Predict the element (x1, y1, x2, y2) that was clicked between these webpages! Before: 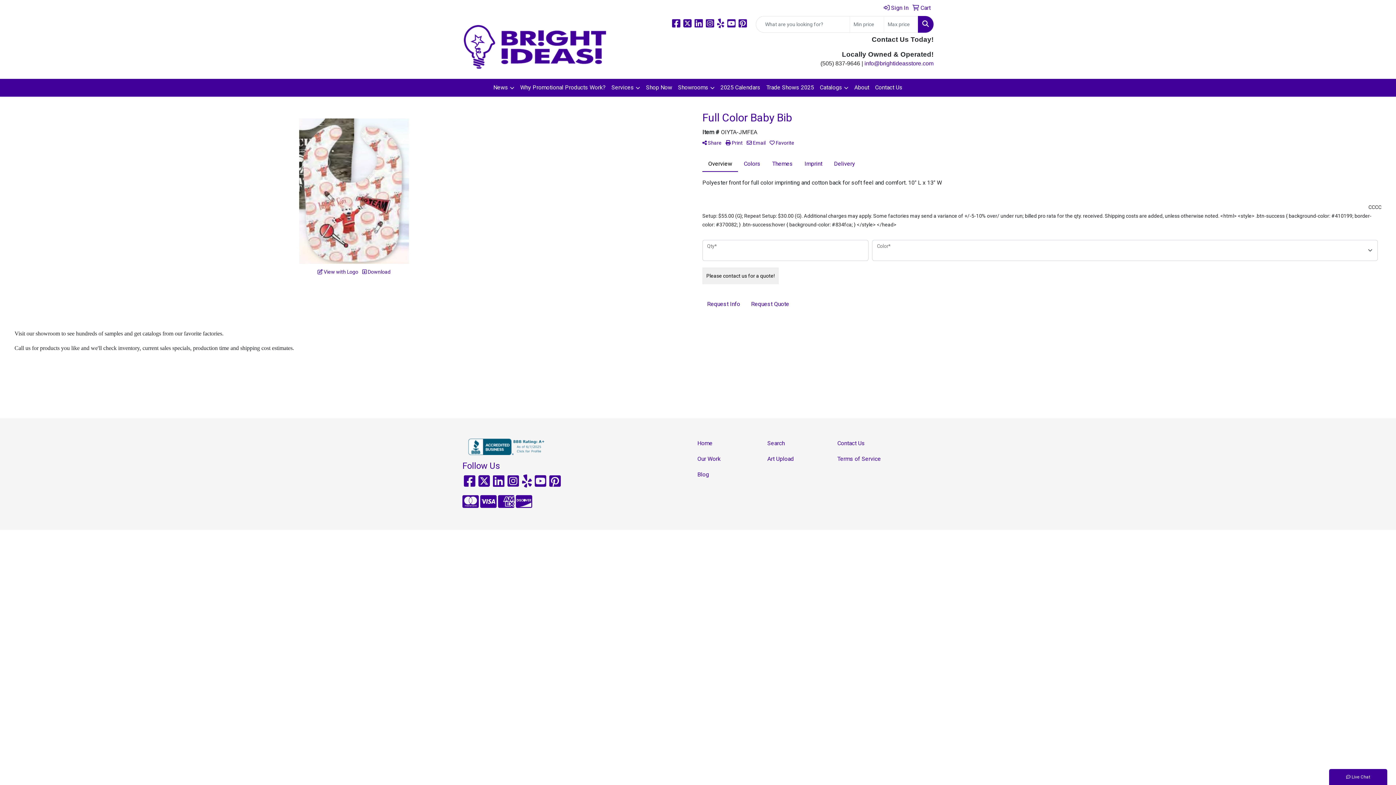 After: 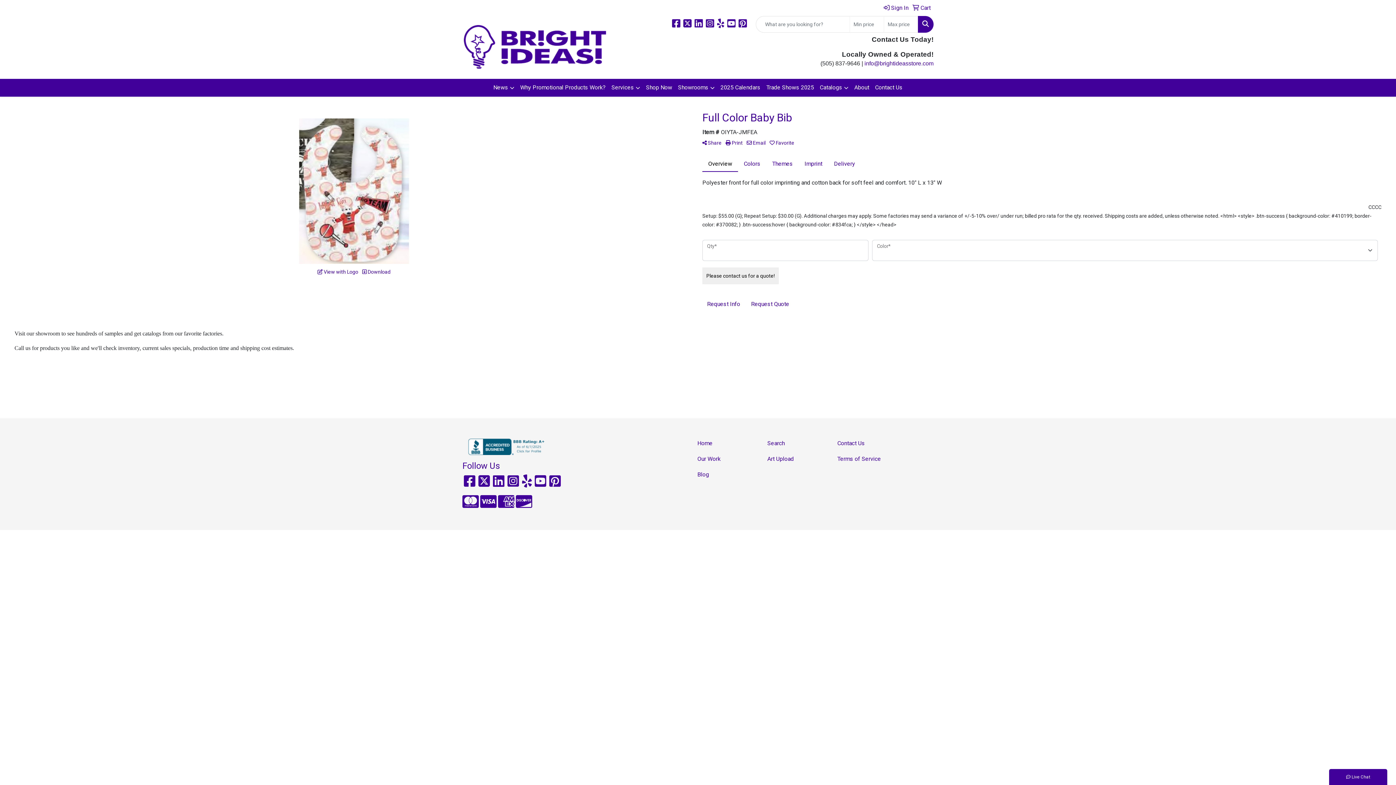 Action: bbox: (683, 21, 691, 28) label: X